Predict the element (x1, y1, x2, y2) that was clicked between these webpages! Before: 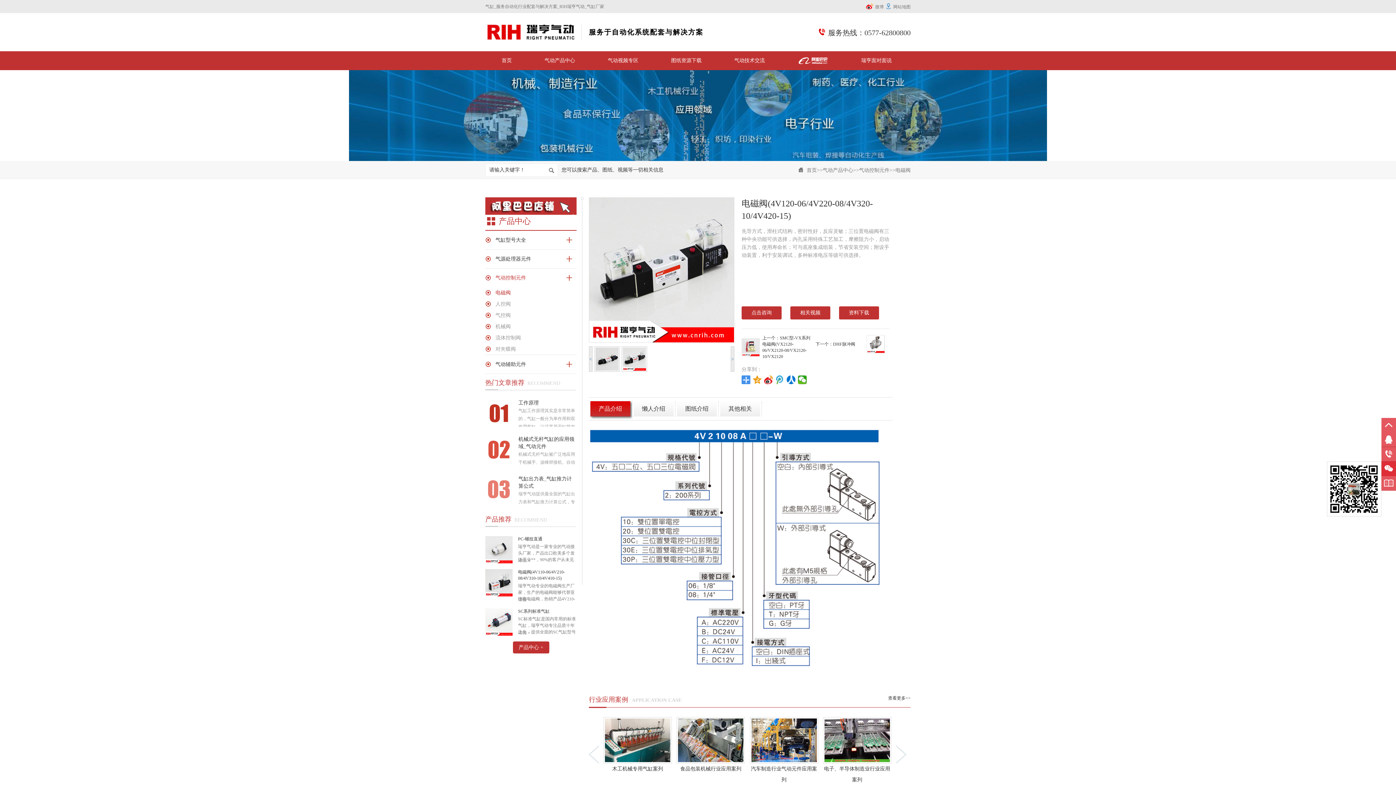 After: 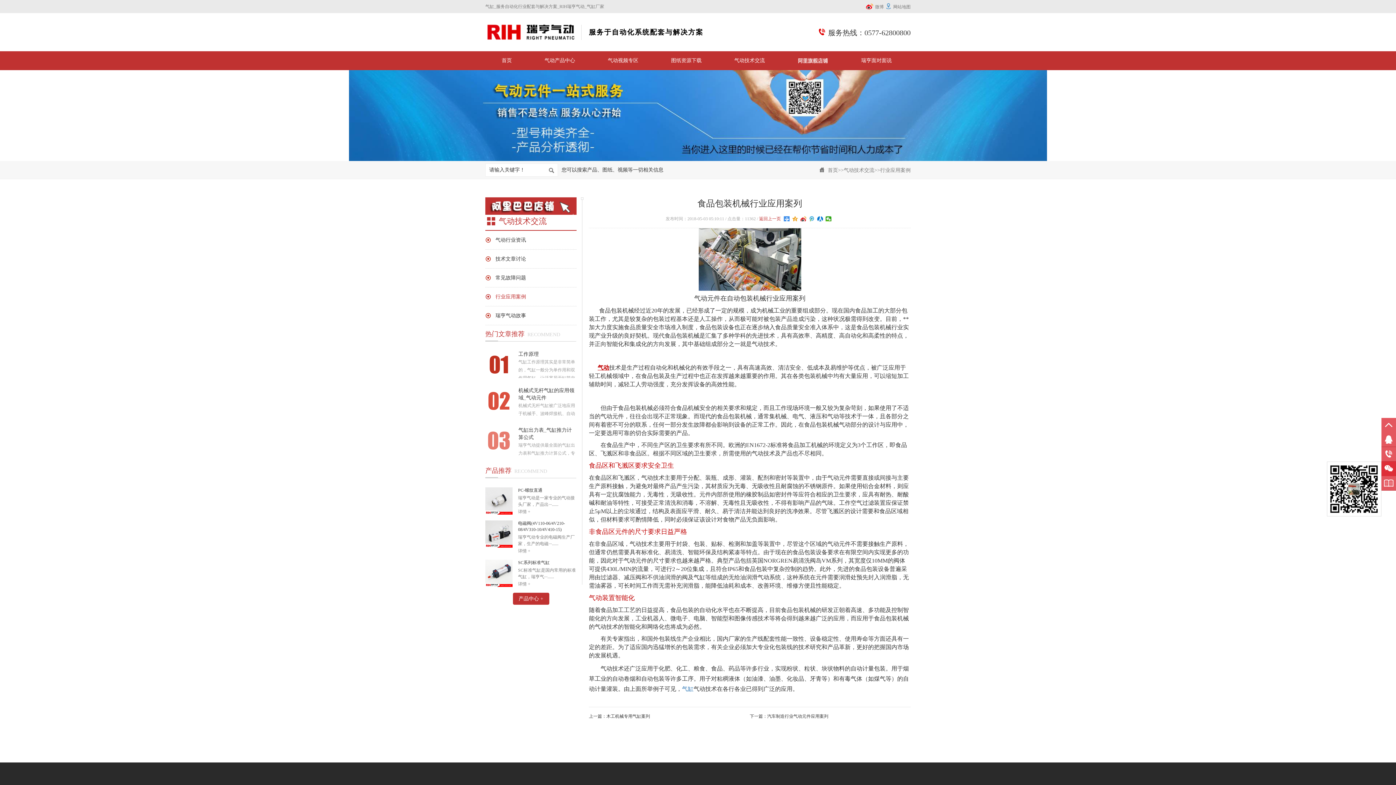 Action: label: 食品包装机械行业应用案列 bbox: (676, 717, 745, 789)